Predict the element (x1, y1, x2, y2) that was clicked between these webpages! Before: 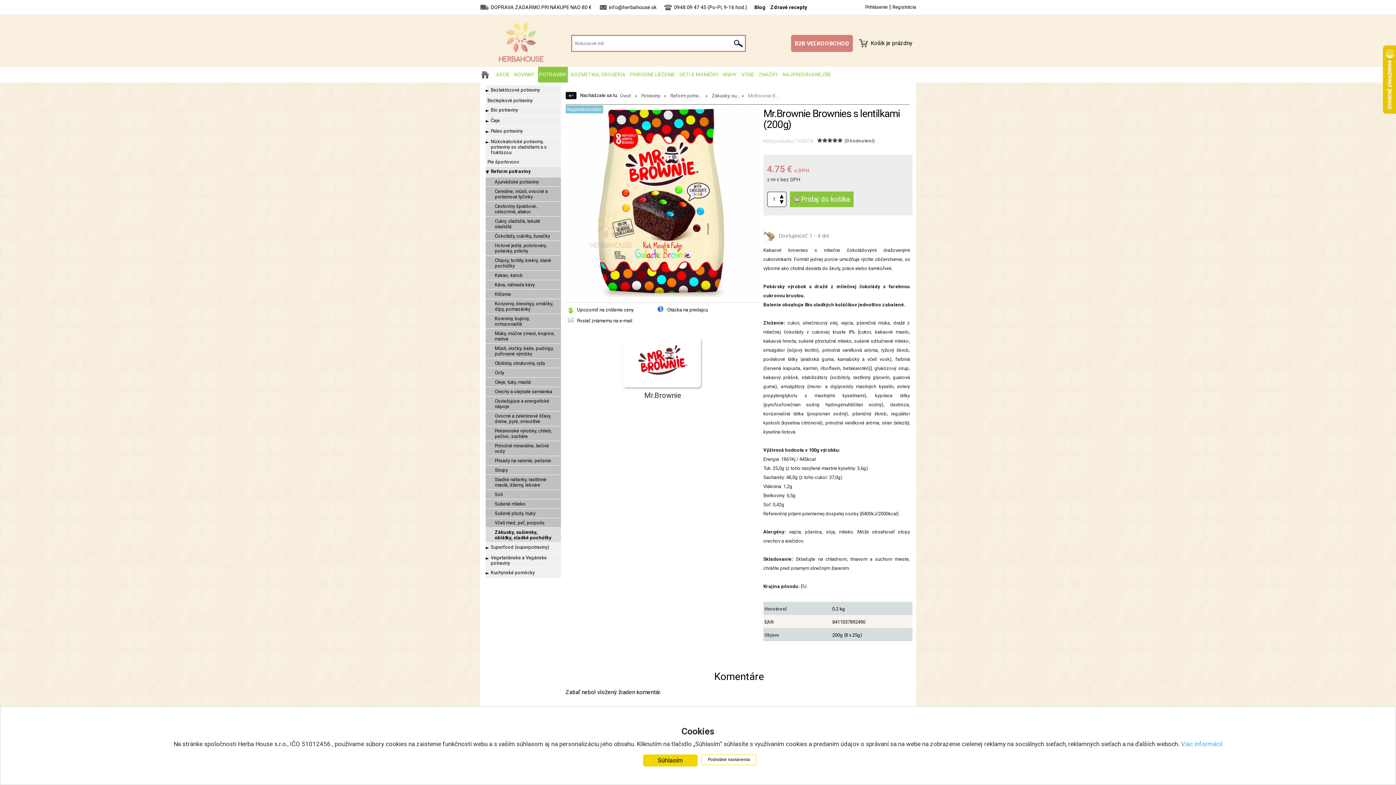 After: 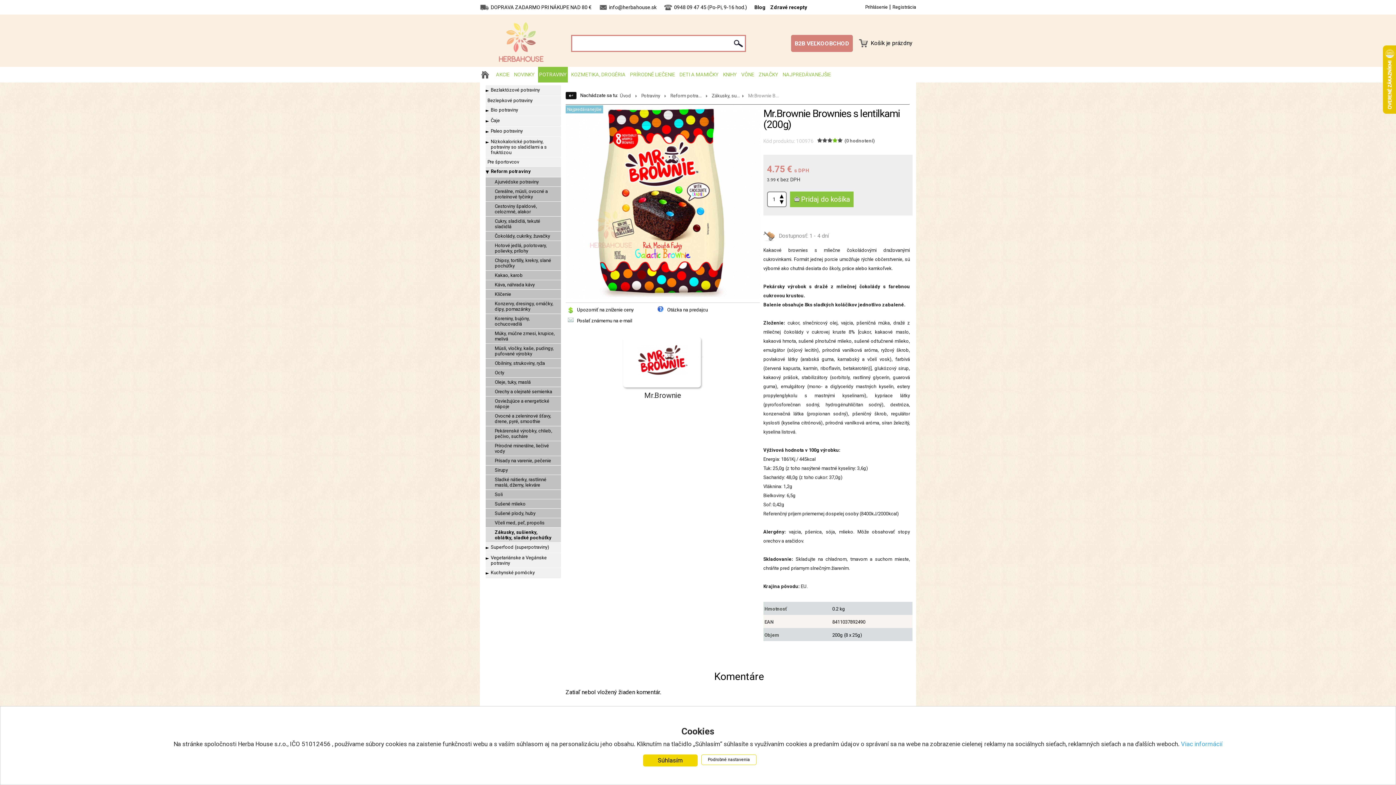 Action: bbox: (832, 137, 837, 142)